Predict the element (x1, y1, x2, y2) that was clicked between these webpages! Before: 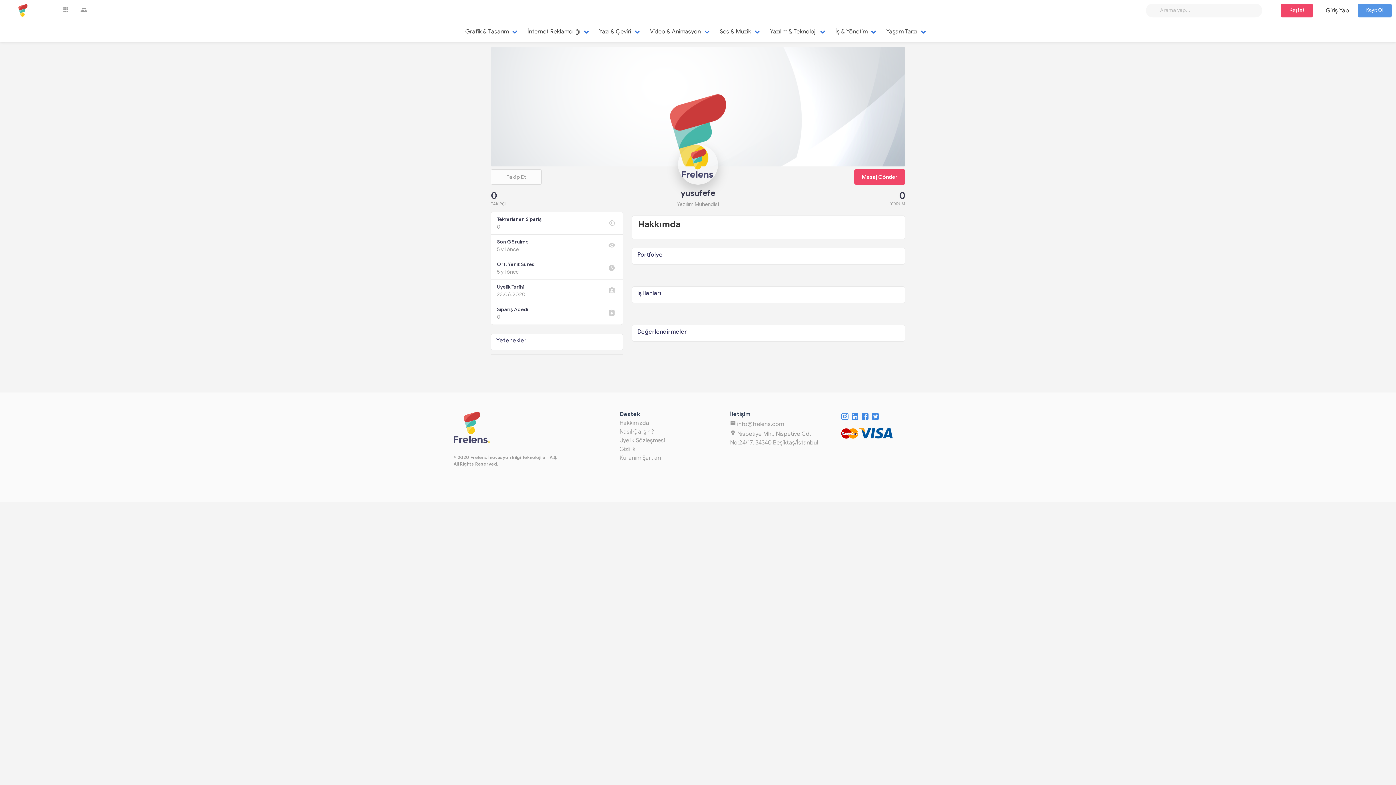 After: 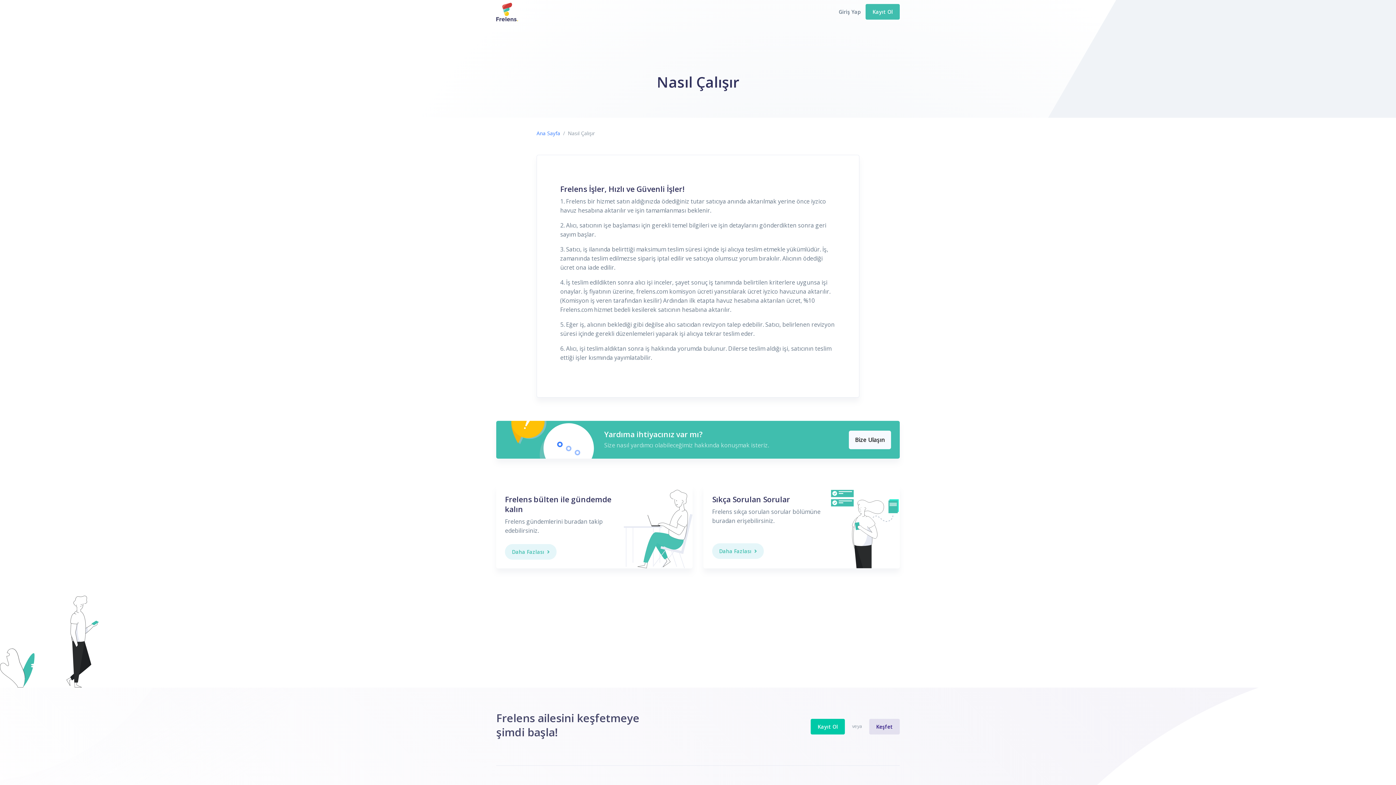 Action: bbox: (619, 428, 654, 435) label: Nasıl Çalışır ?